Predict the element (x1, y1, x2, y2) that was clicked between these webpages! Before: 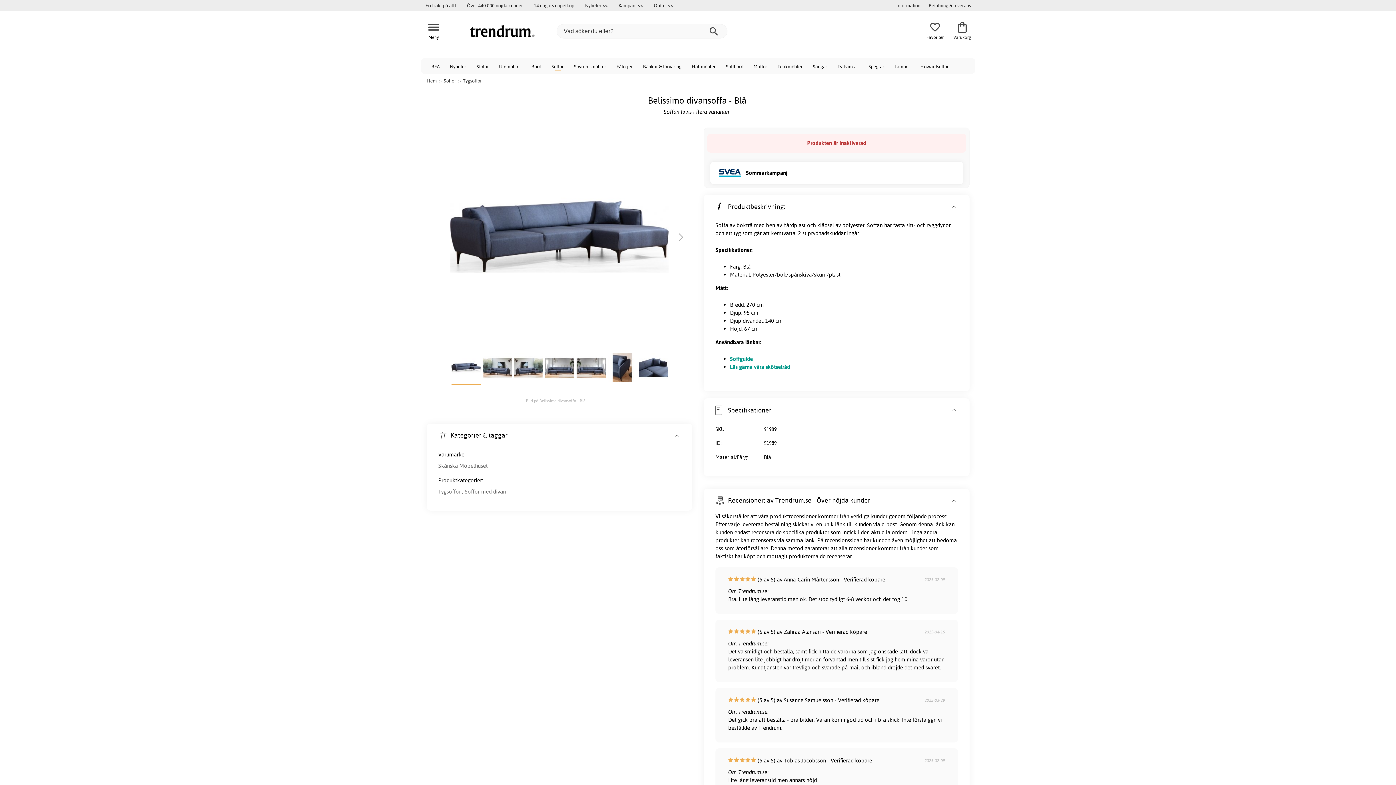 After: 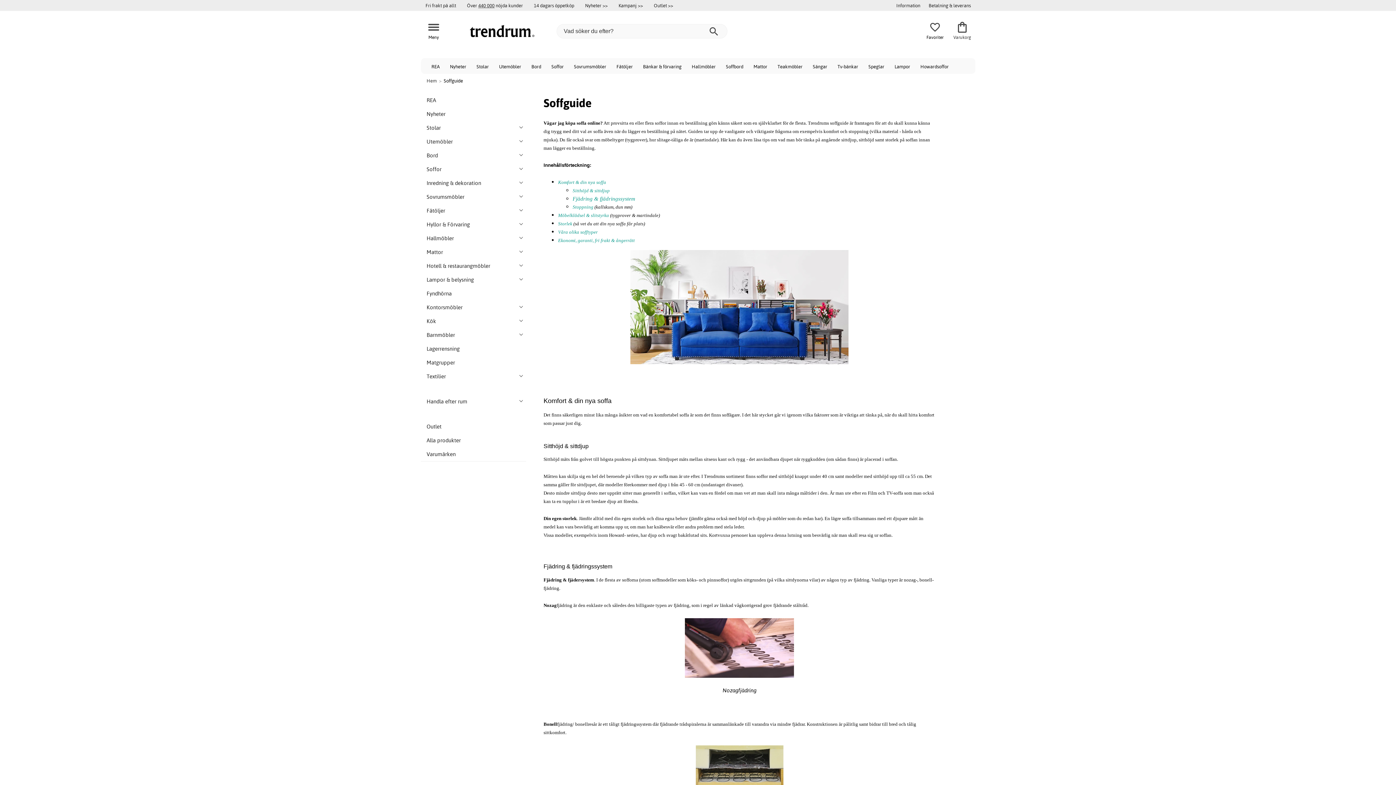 Action: bbox: (730, 355, 753, 362) label: Soffguide